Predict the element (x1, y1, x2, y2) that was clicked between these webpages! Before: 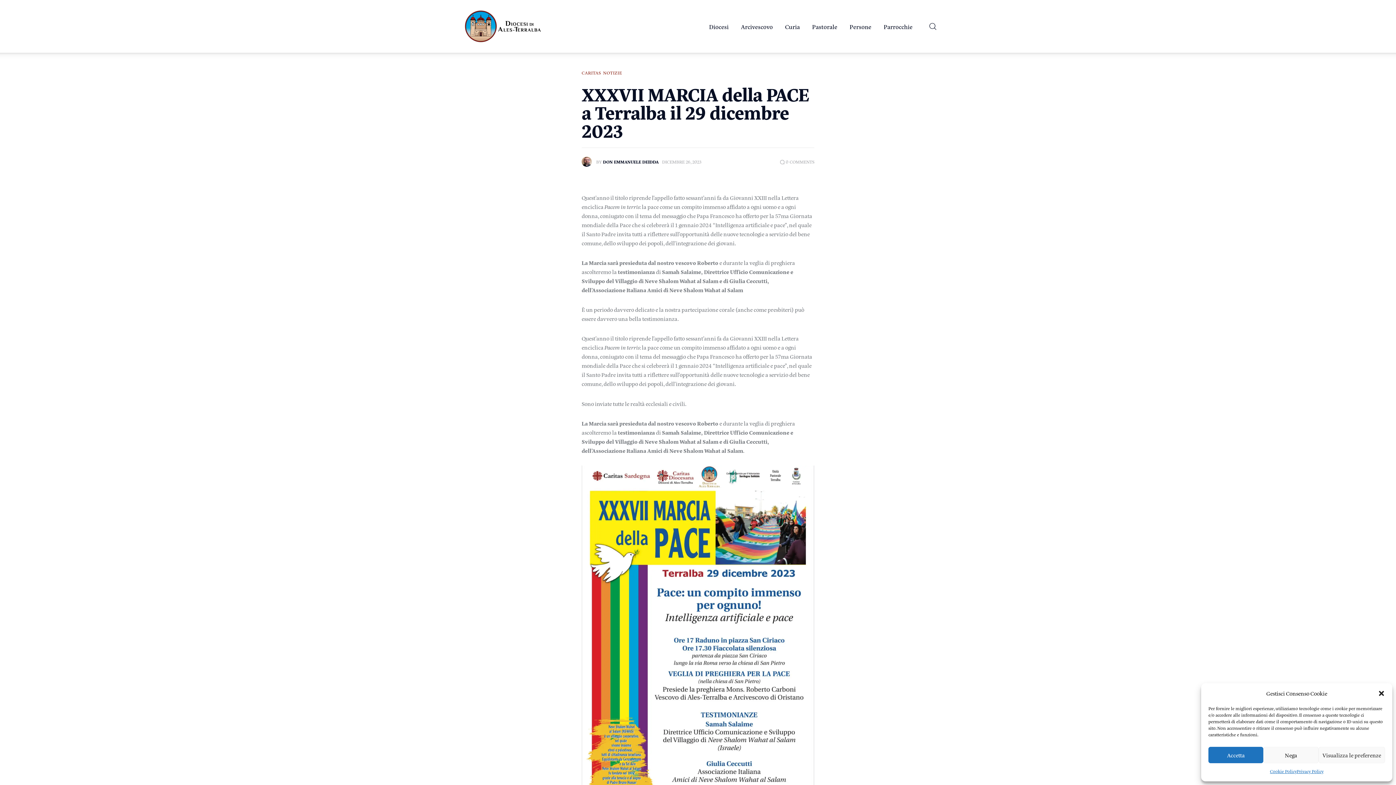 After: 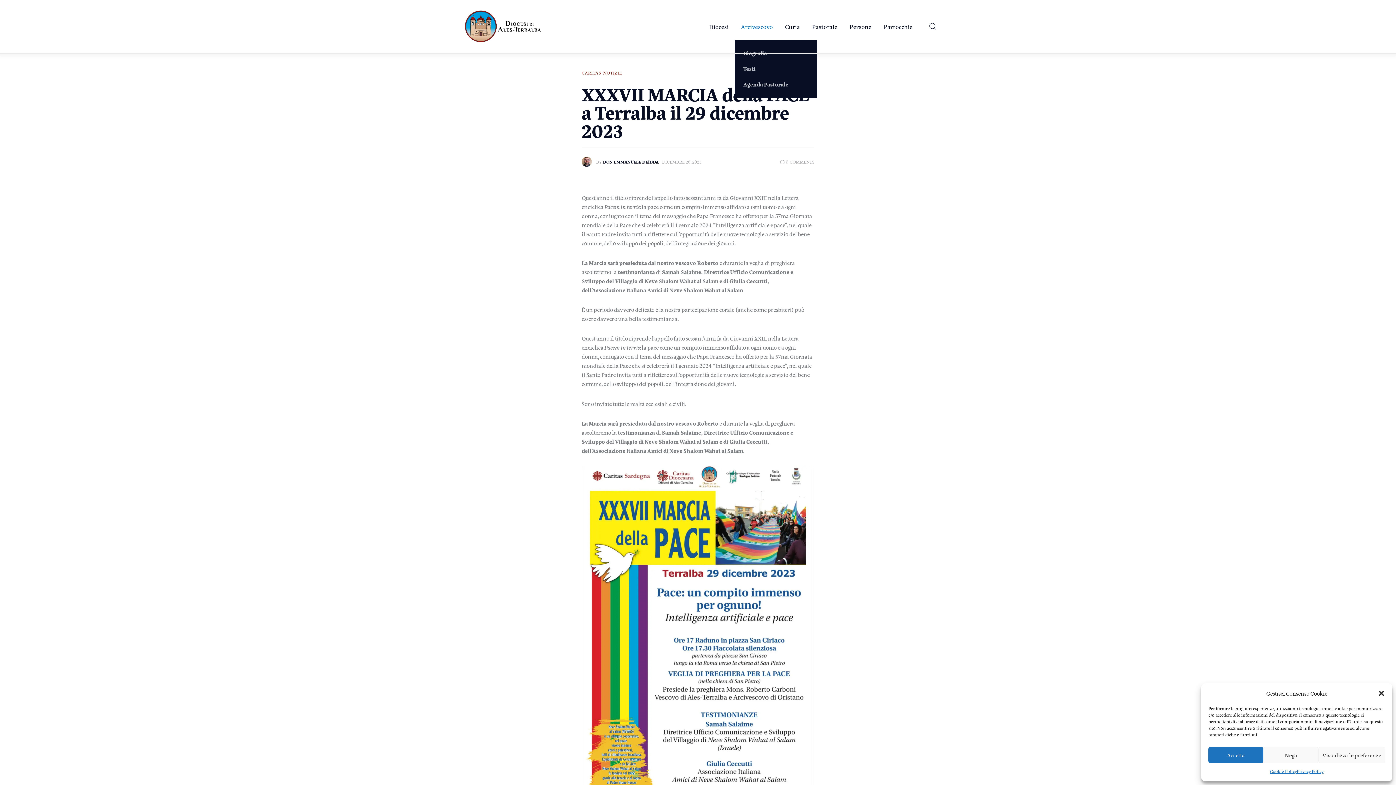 Action: bbox: (735, 15, 779, 36) label: Arcivescovo